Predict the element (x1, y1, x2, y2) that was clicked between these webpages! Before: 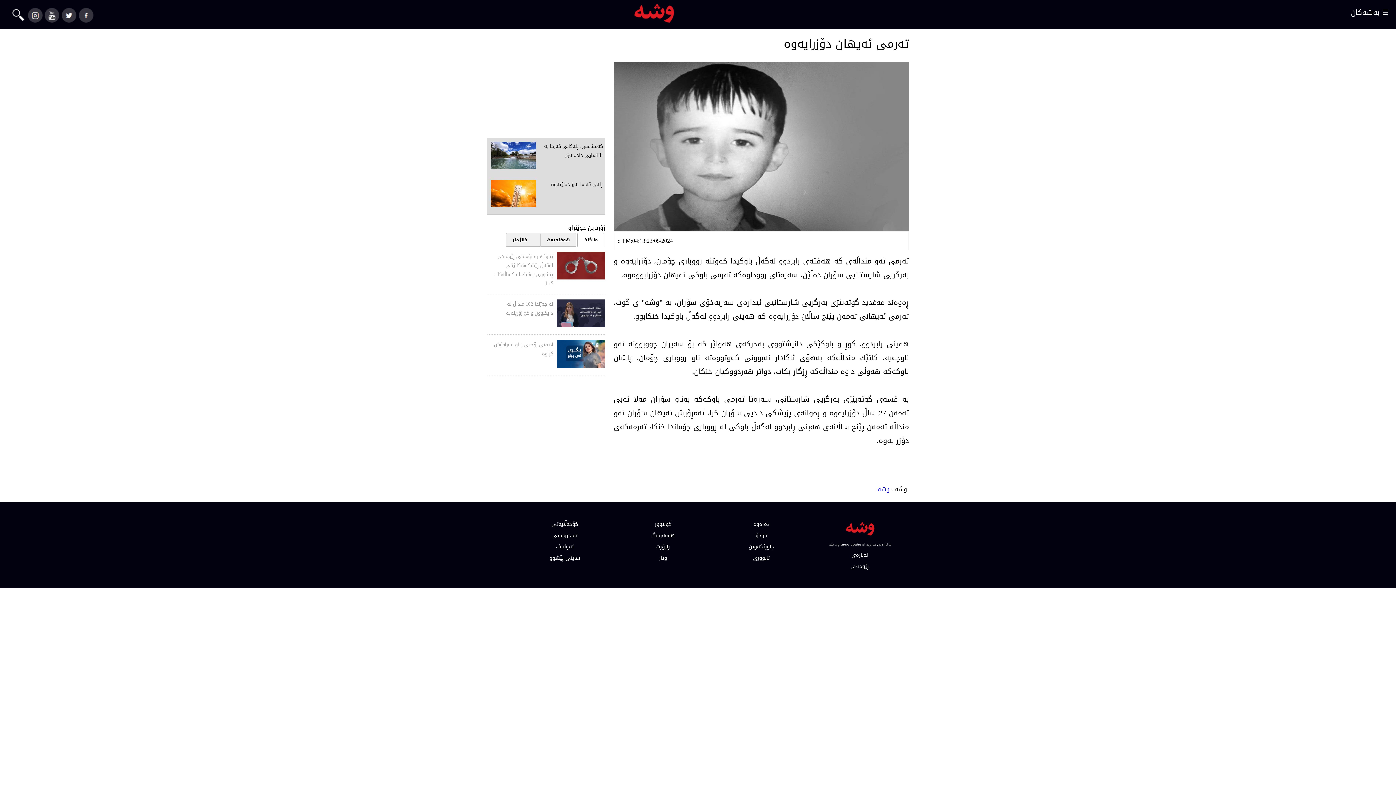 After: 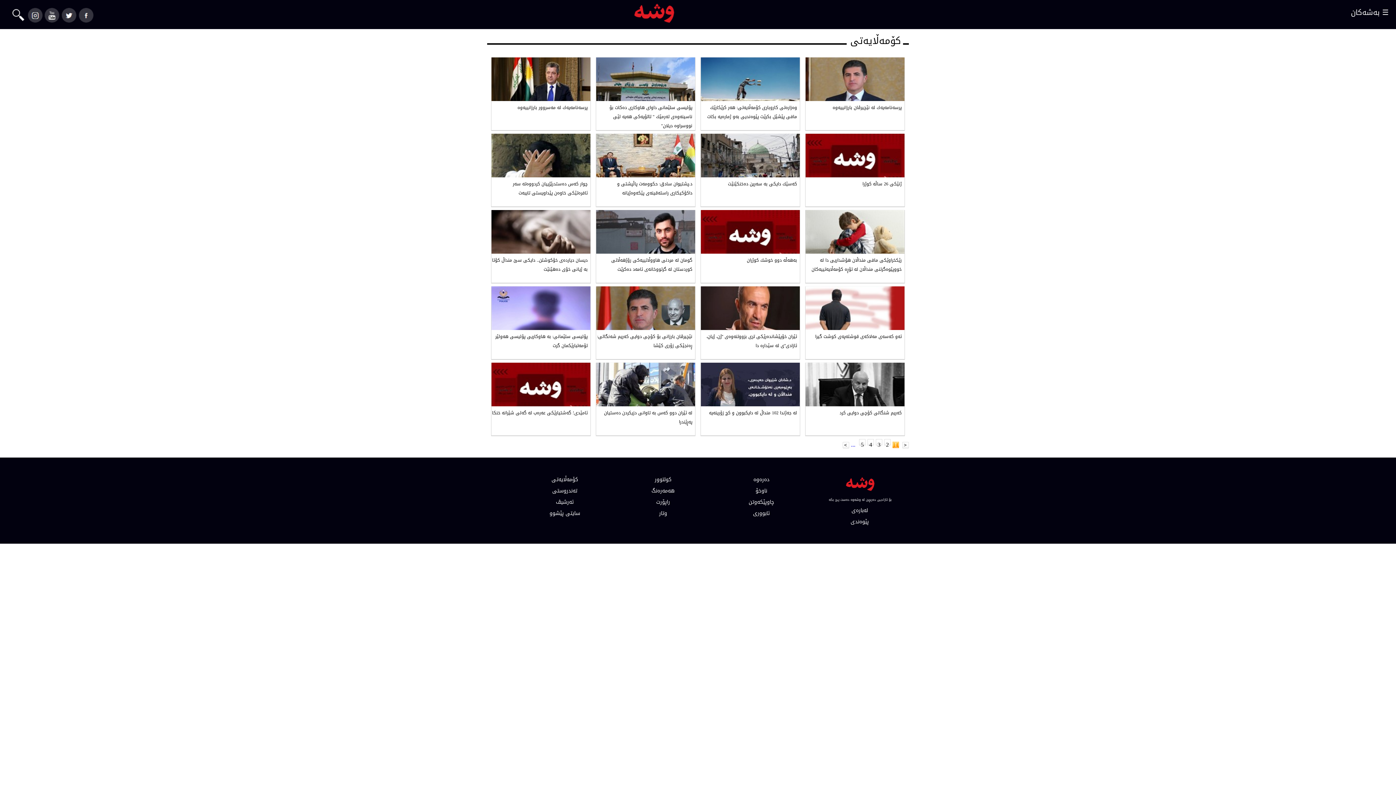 Action: label: کۆمەڵایەتی bbox: (551, 519, 578, 529)